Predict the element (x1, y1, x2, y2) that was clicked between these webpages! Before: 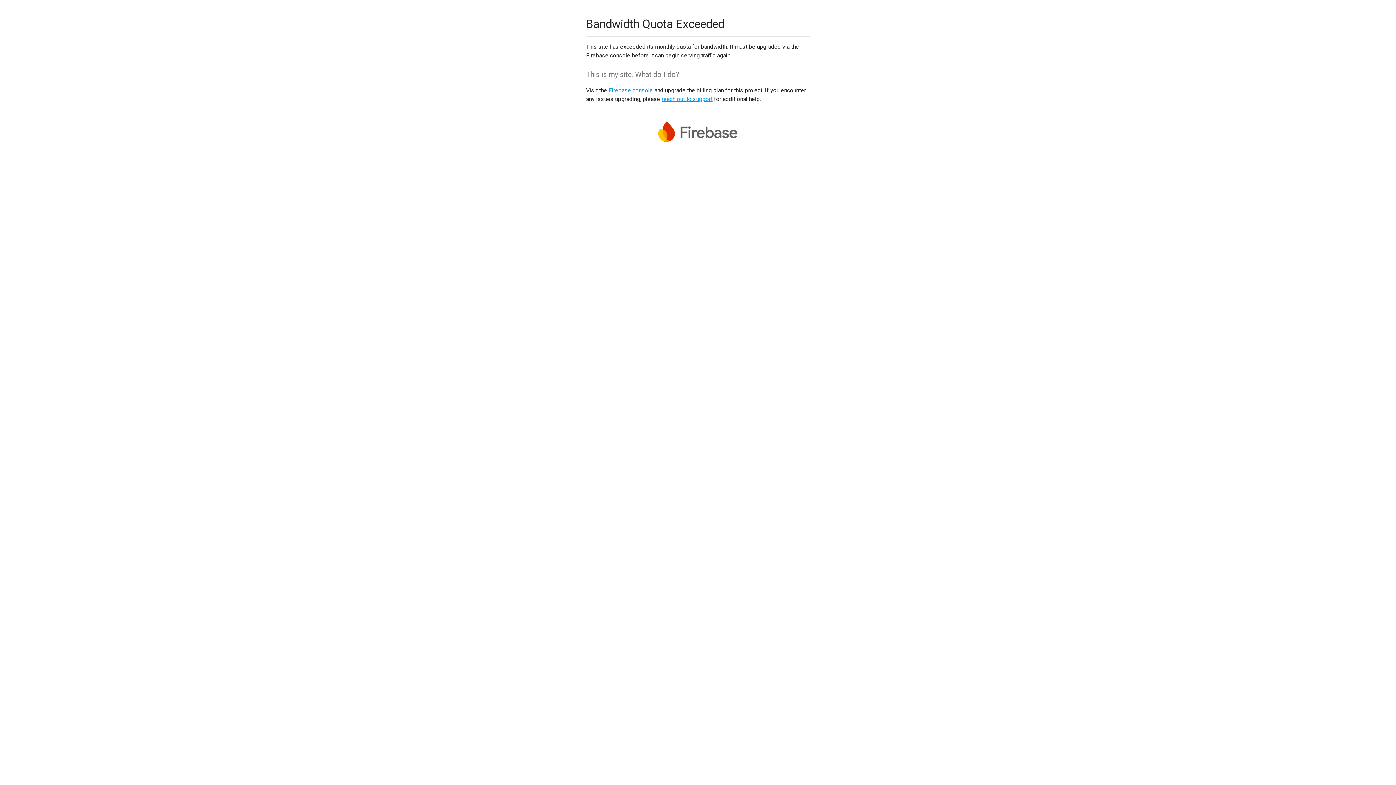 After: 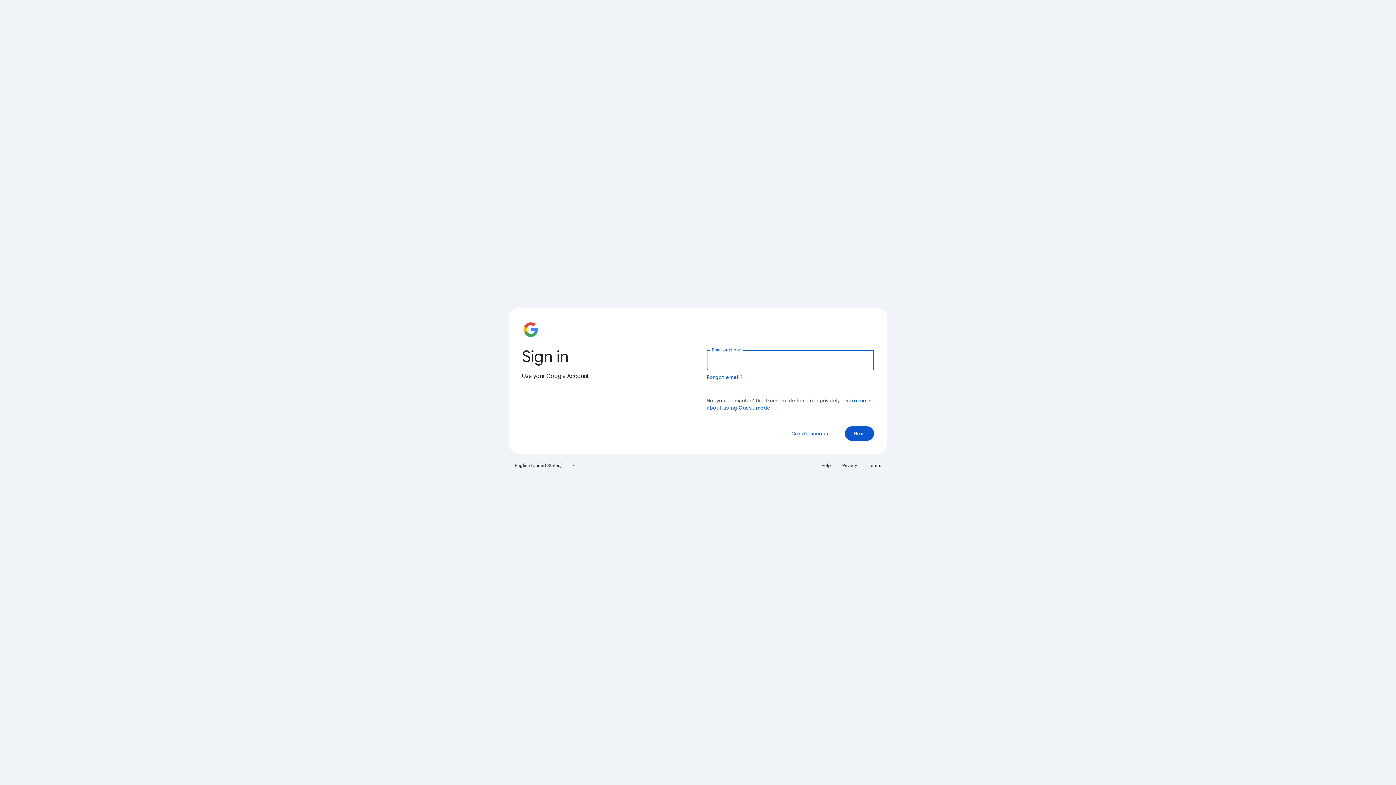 Action: label: Firebase console bbox: (608, 86, 653, 93)